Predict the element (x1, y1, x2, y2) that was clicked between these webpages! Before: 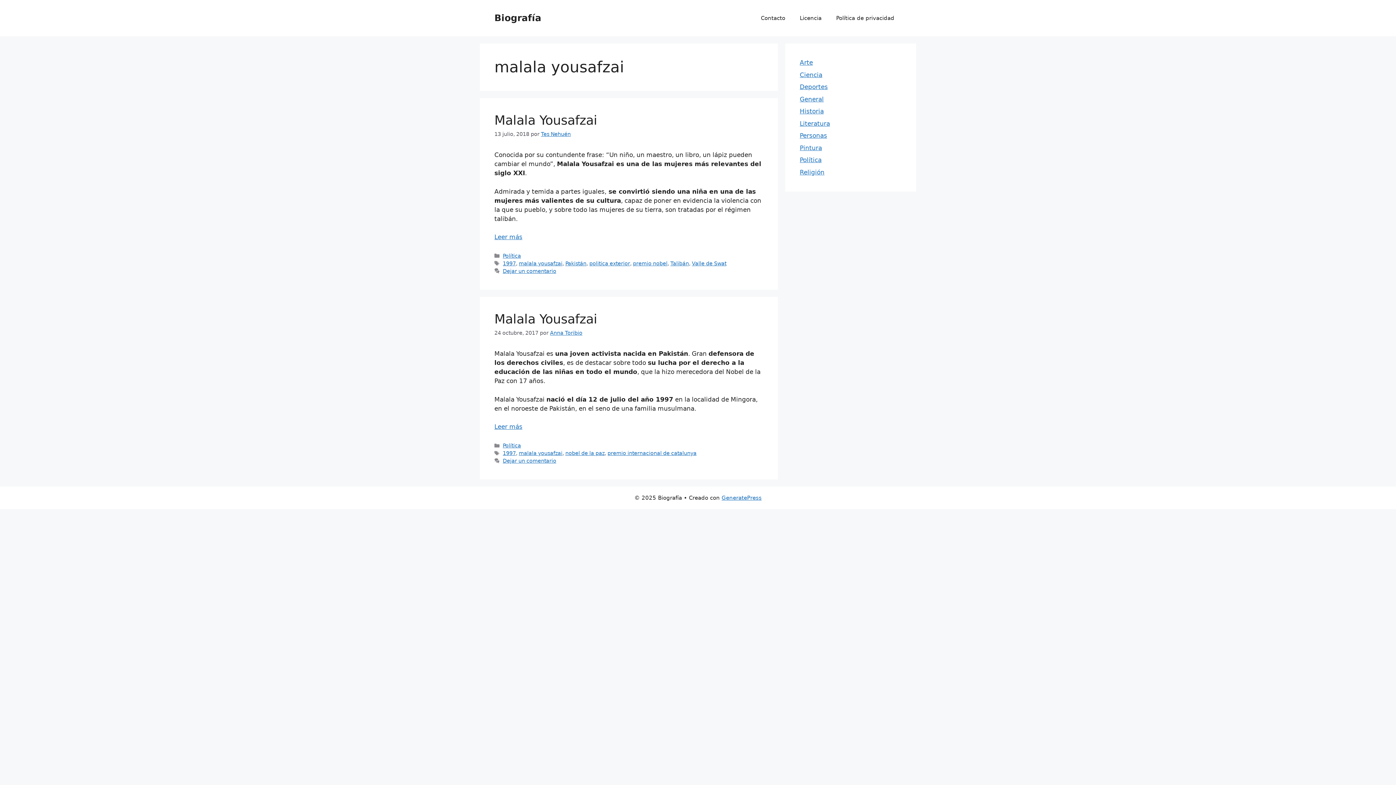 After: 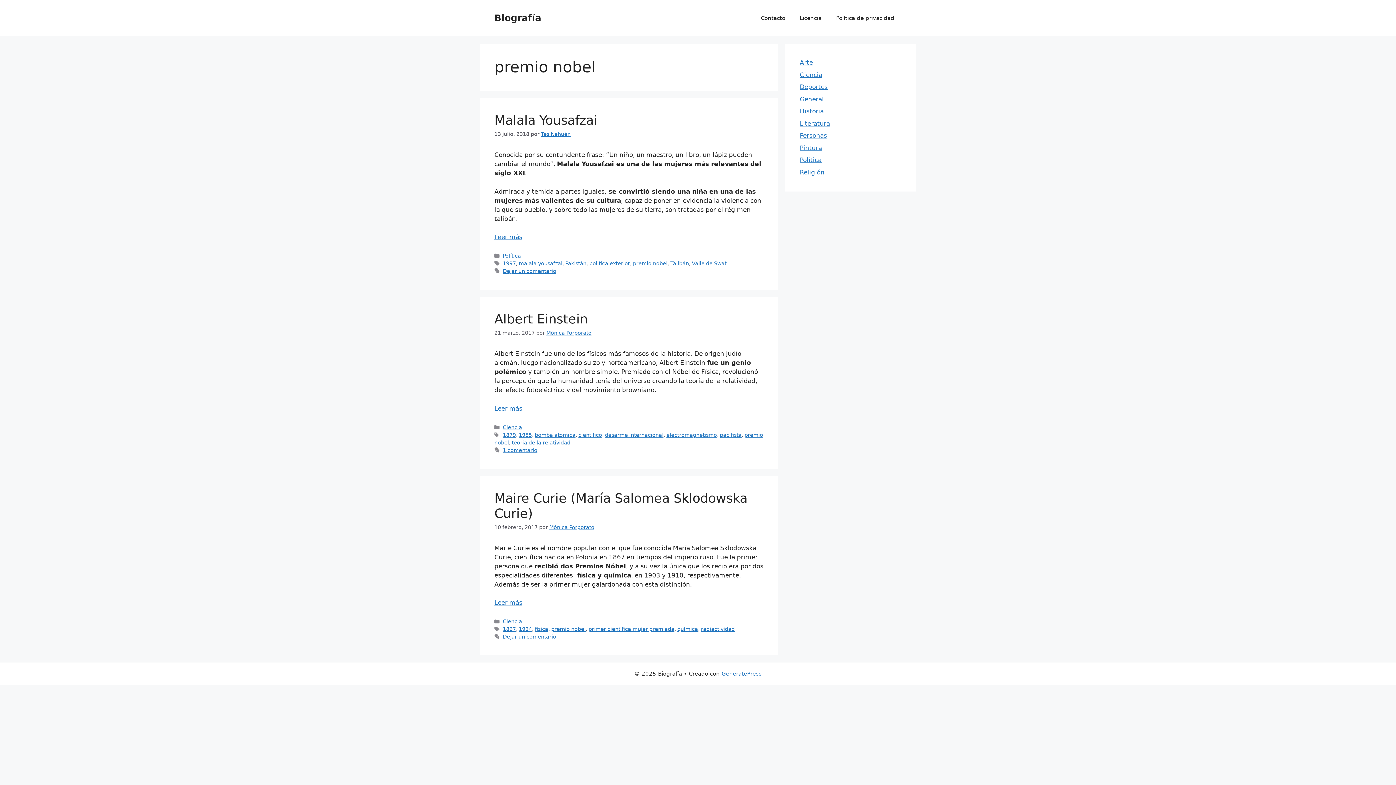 Action: label: premio nobel bbox: (633, 260, 667, 266)